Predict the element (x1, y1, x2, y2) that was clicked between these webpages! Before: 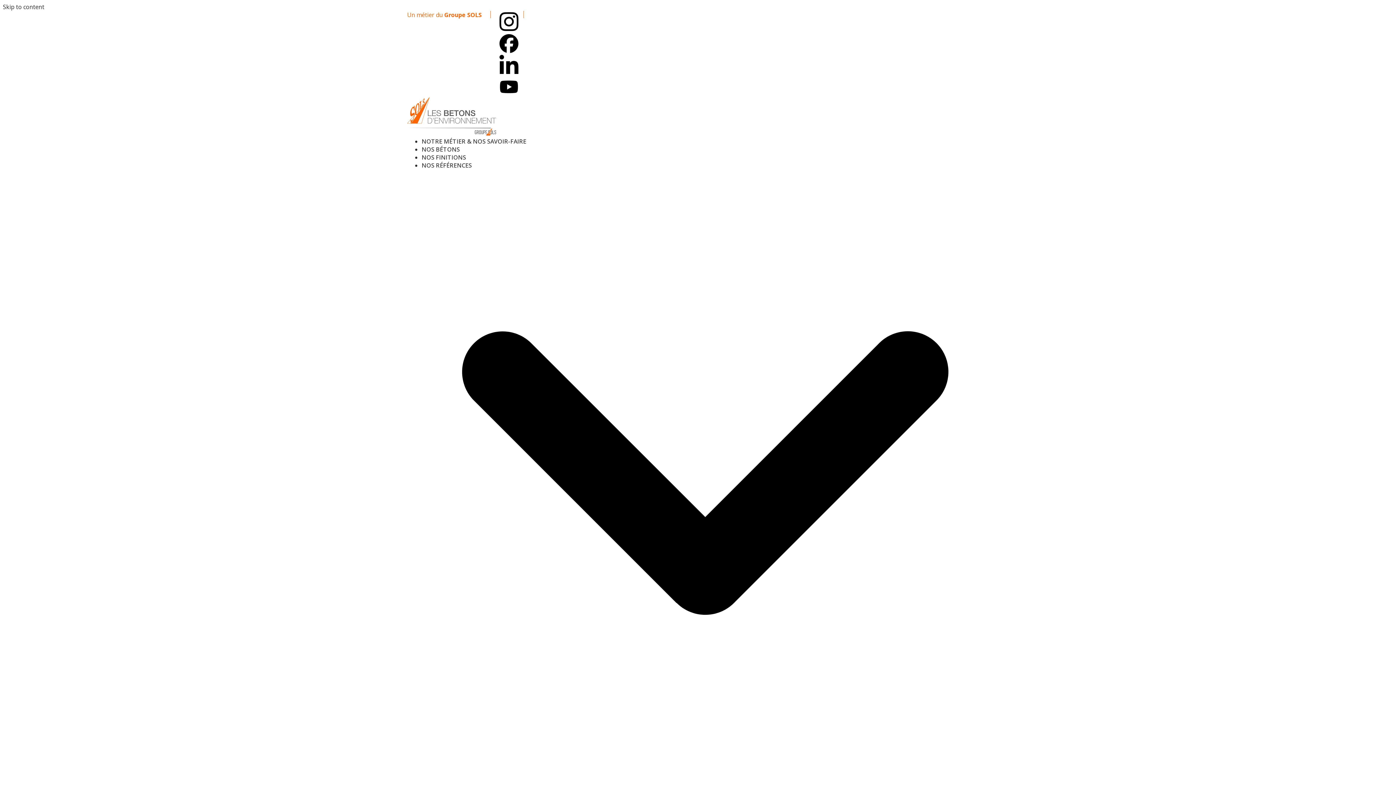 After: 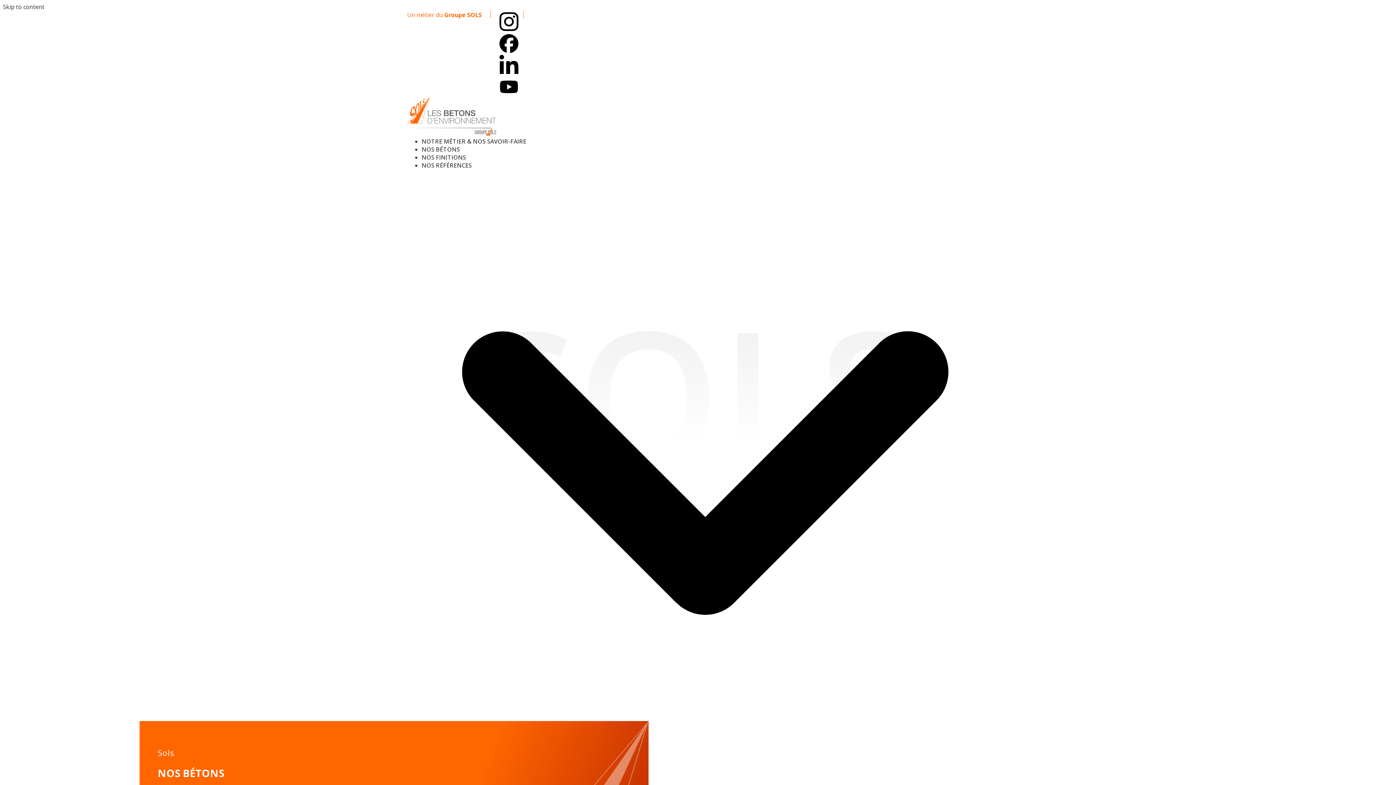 Action: bbox: (421, 145, 460, 153) label: NOS BÉTONS